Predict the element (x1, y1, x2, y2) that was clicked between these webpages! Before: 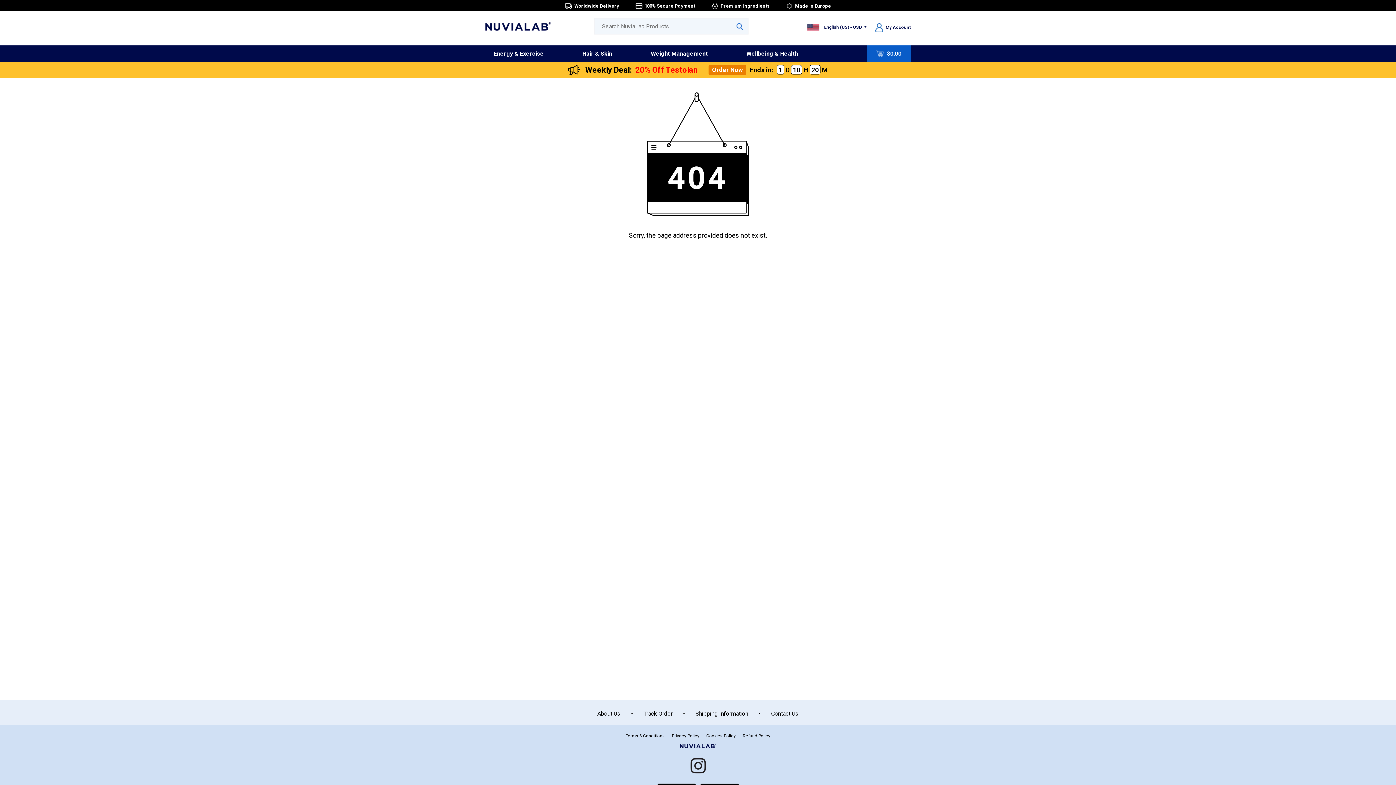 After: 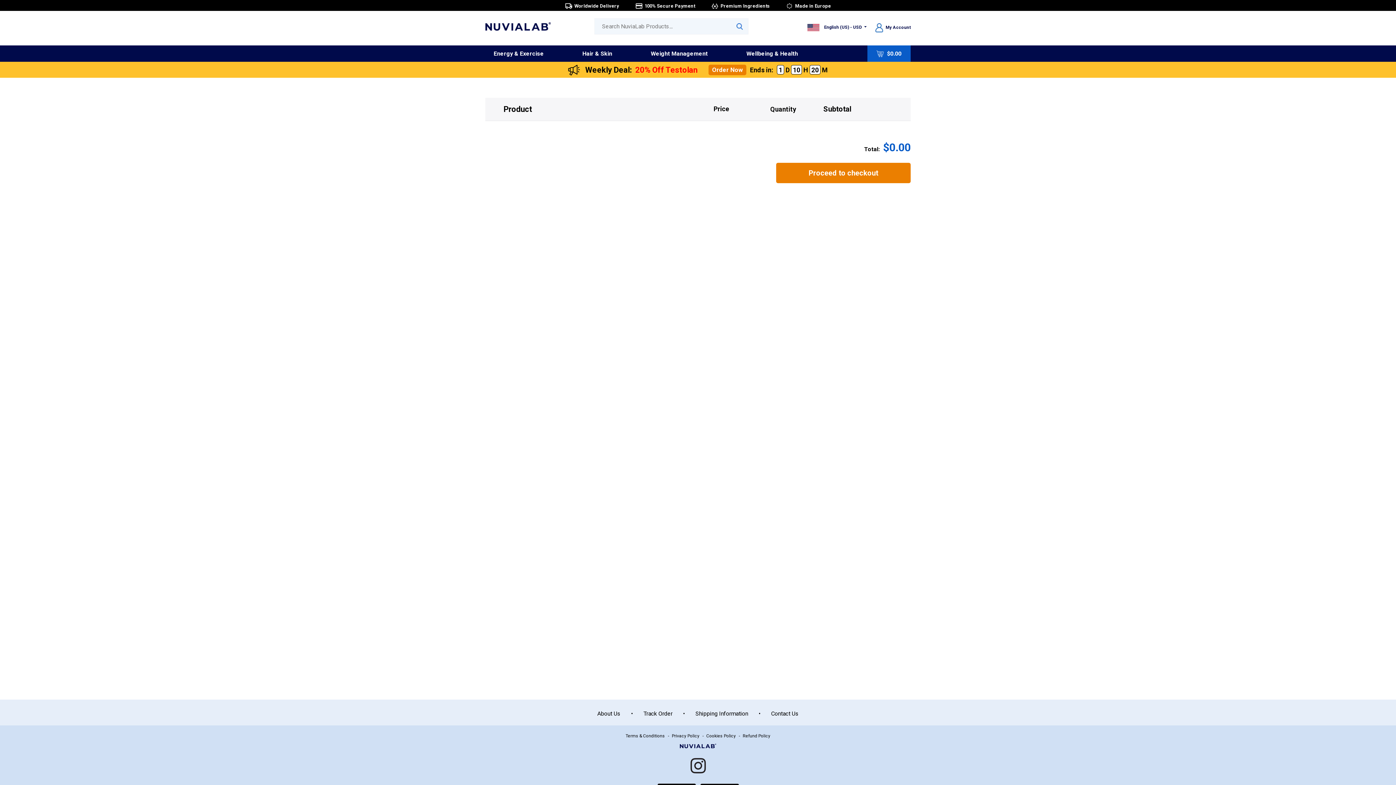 Action: label:  $0.00 bbox: (867, 45, 910, 61)